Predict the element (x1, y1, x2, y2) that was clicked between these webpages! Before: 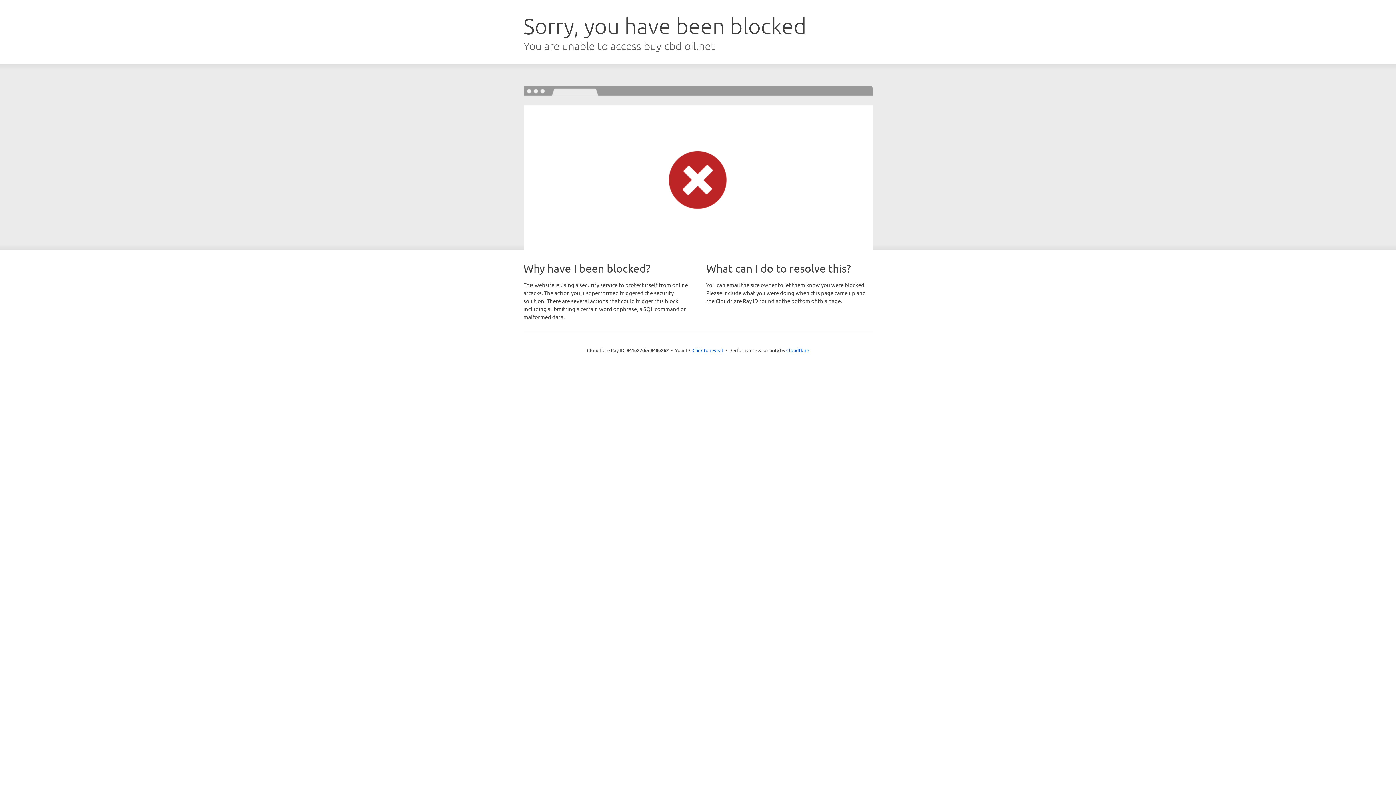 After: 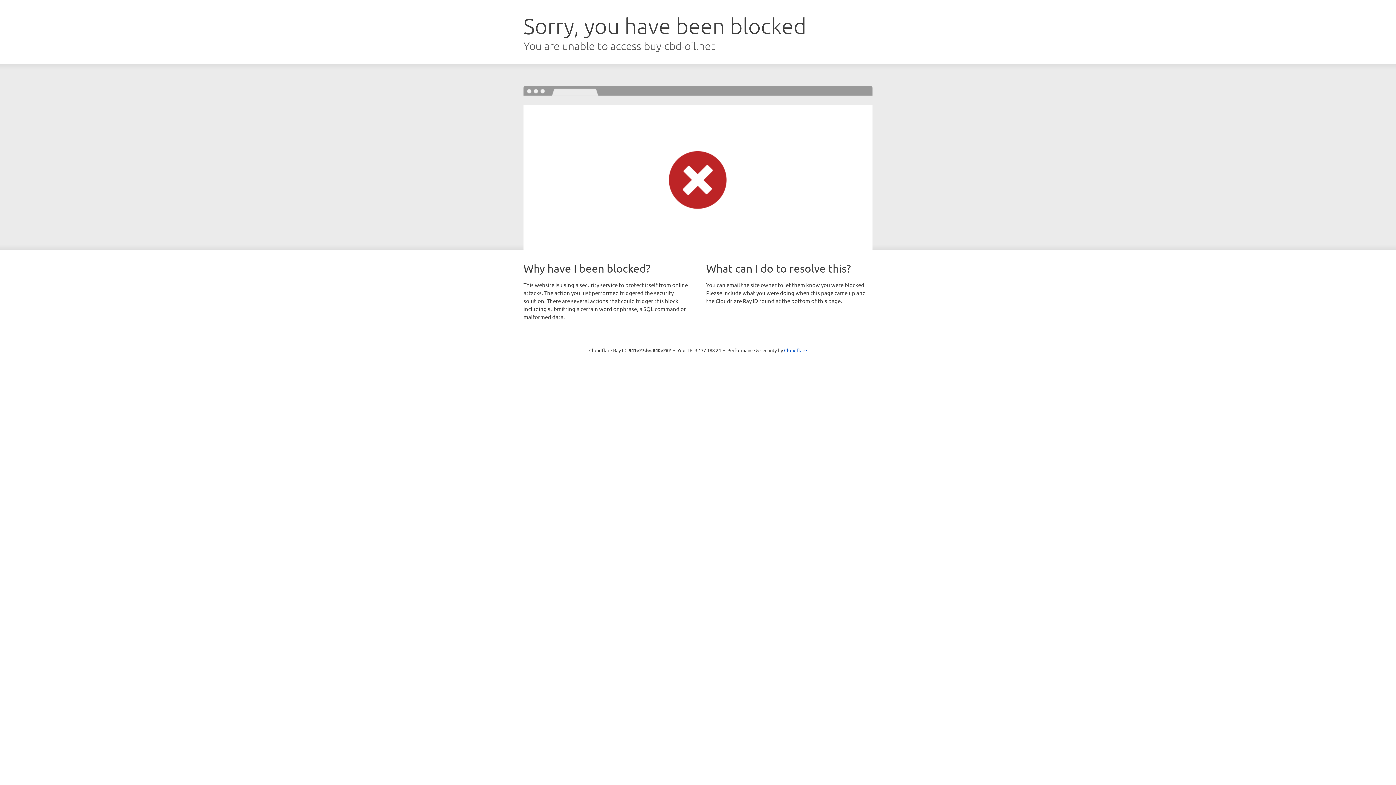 Action: bbox: (692, 346, 723, 353) label: Click to reveal